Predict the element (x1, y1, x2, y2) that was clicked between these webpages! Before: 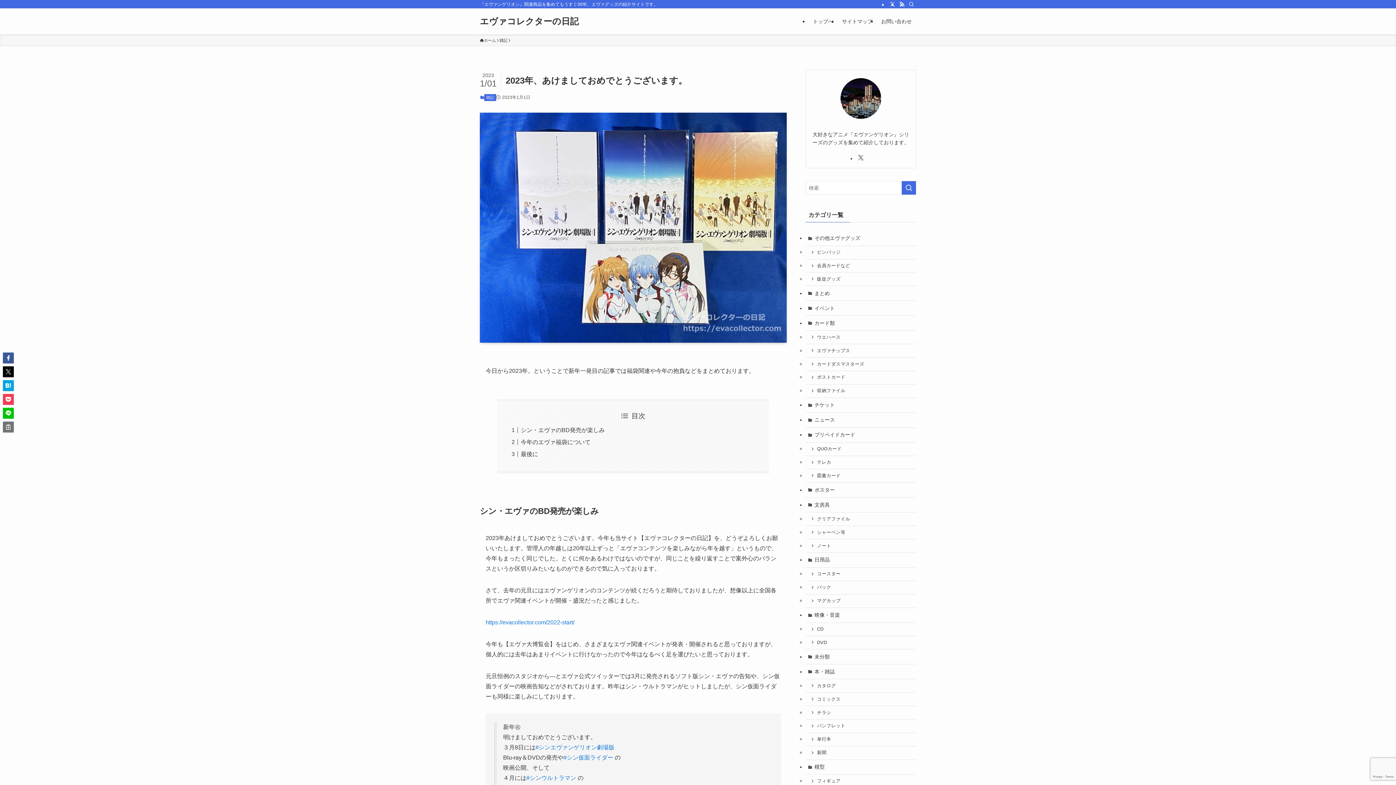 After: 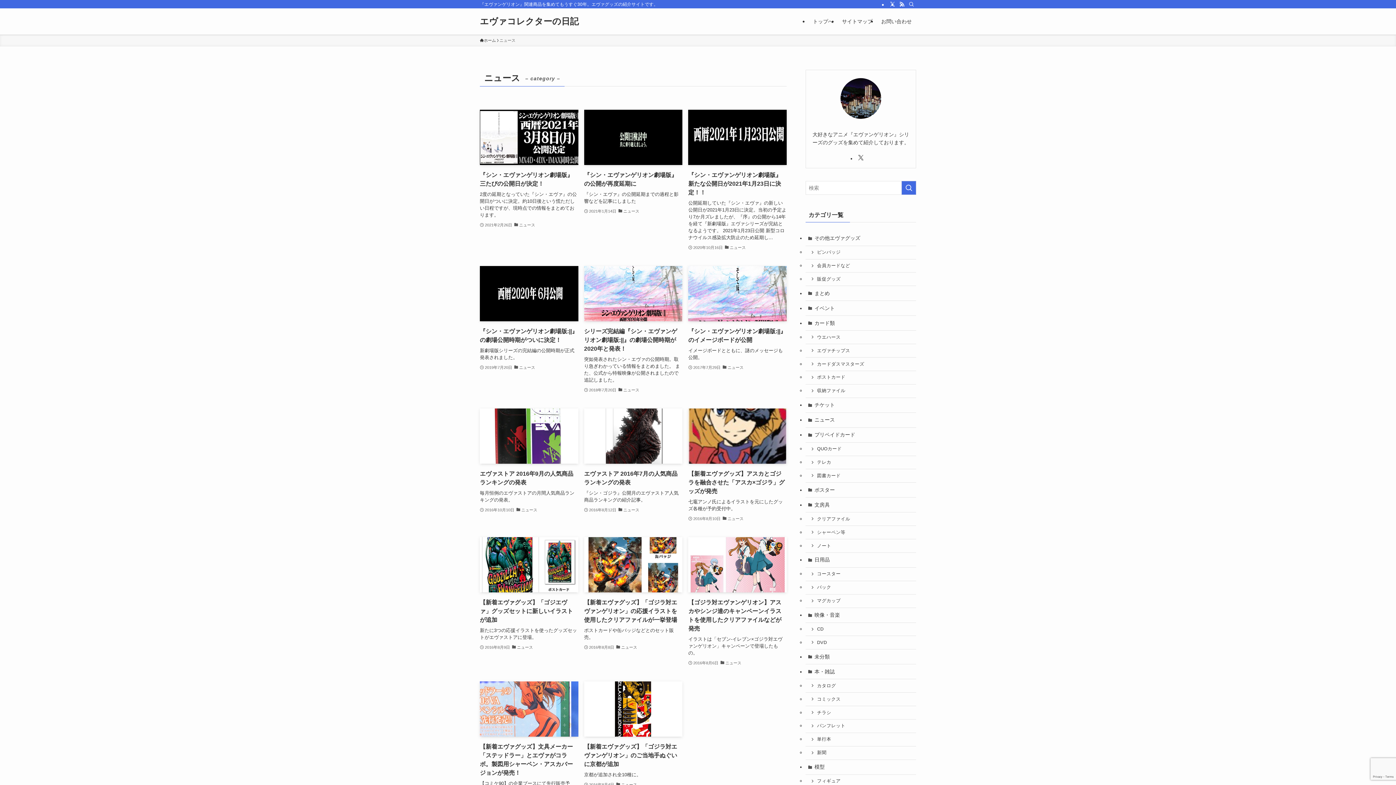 Action: label: ニュース bbox: (805, 412, 916, 427)